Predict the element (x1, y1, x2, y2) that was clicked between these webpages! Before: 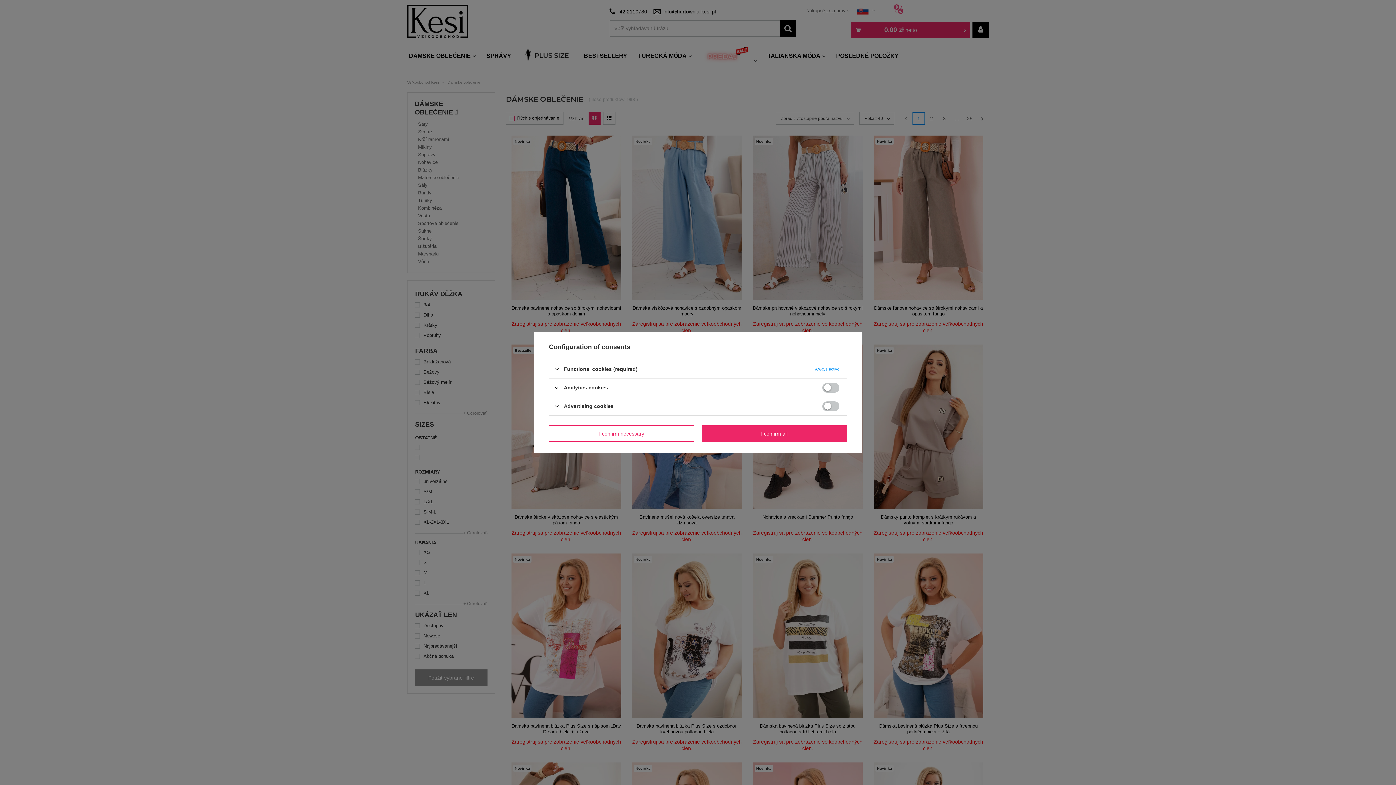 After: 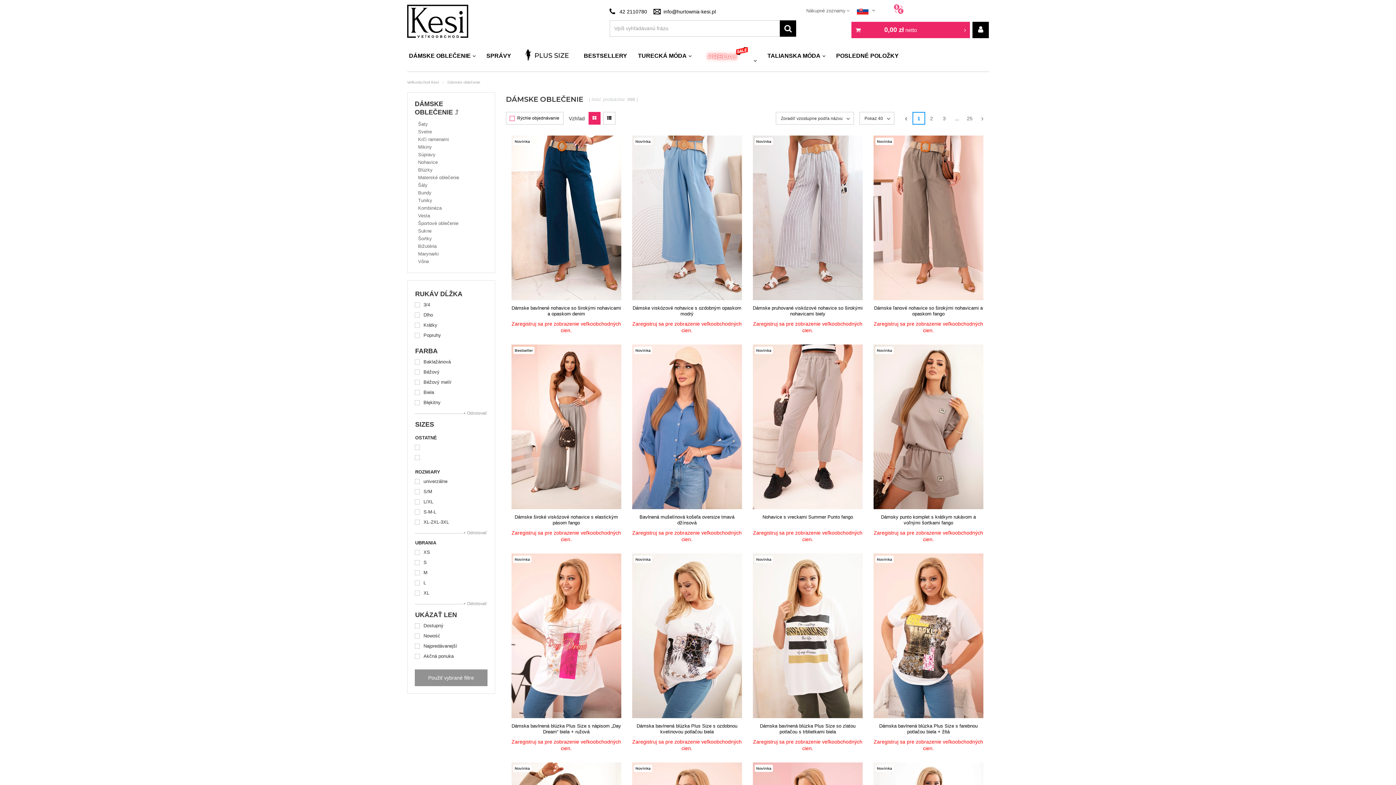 Action: label: I confirm all bbox: (701, 425, 847, 442)